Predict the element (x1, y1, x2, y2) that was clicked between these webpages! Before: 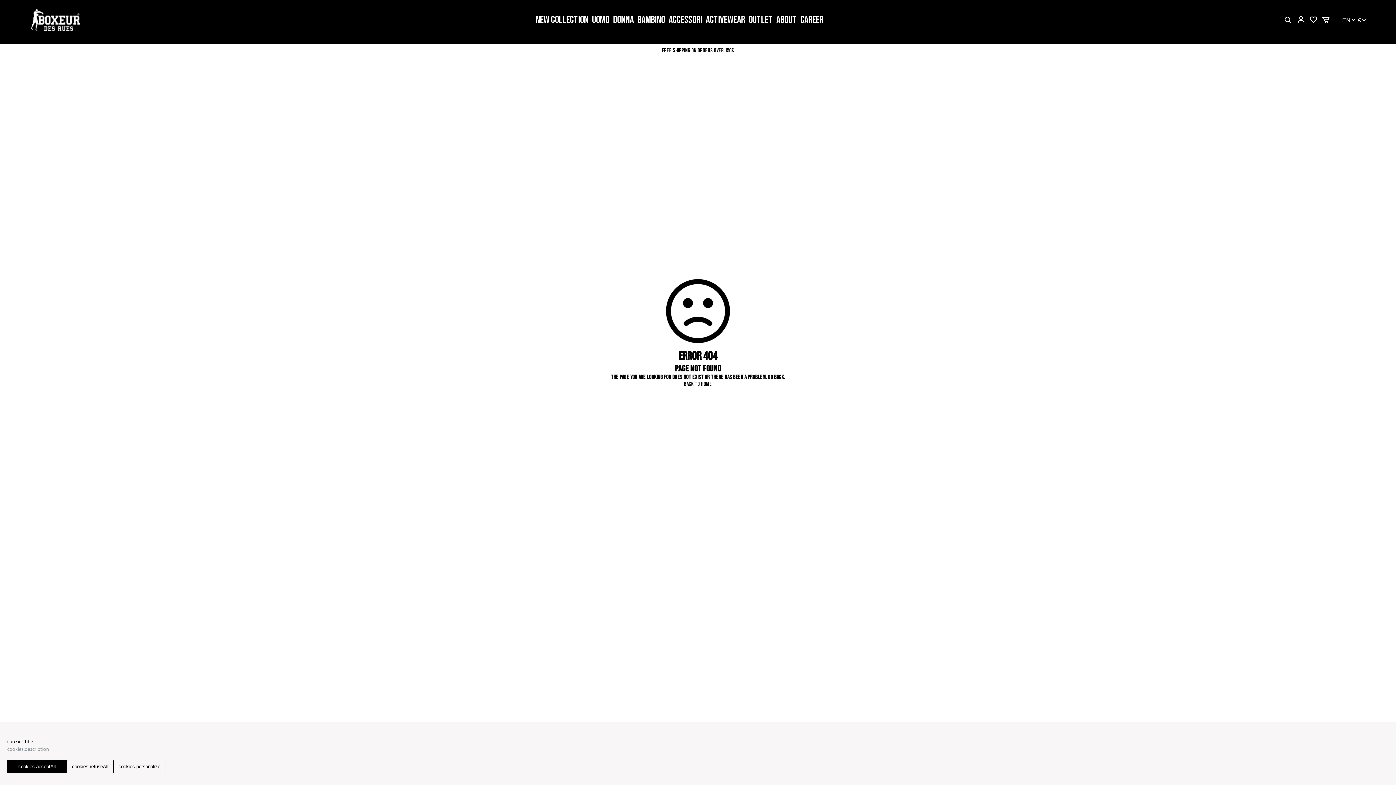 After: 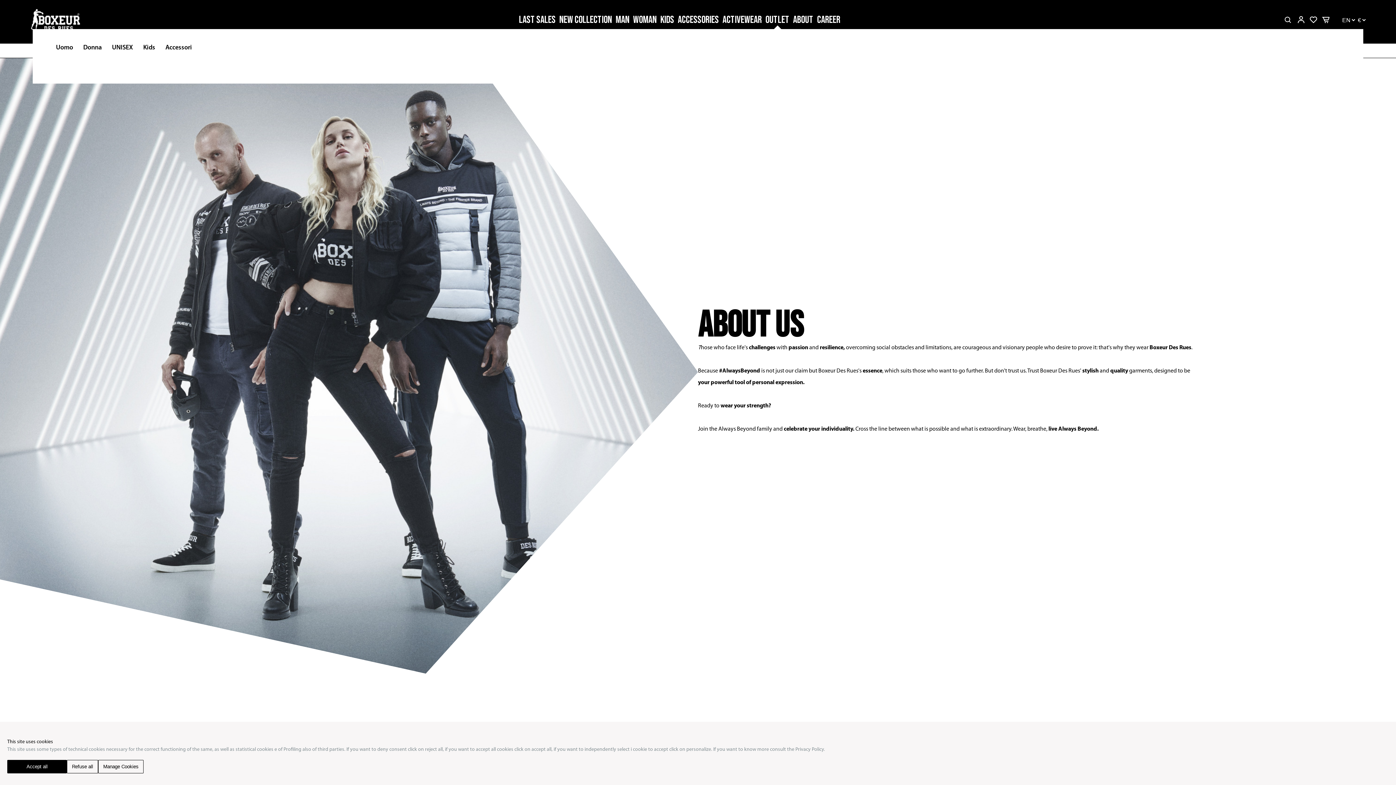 Action: label: ABOUT bbox: (774, 14, 798, 29)